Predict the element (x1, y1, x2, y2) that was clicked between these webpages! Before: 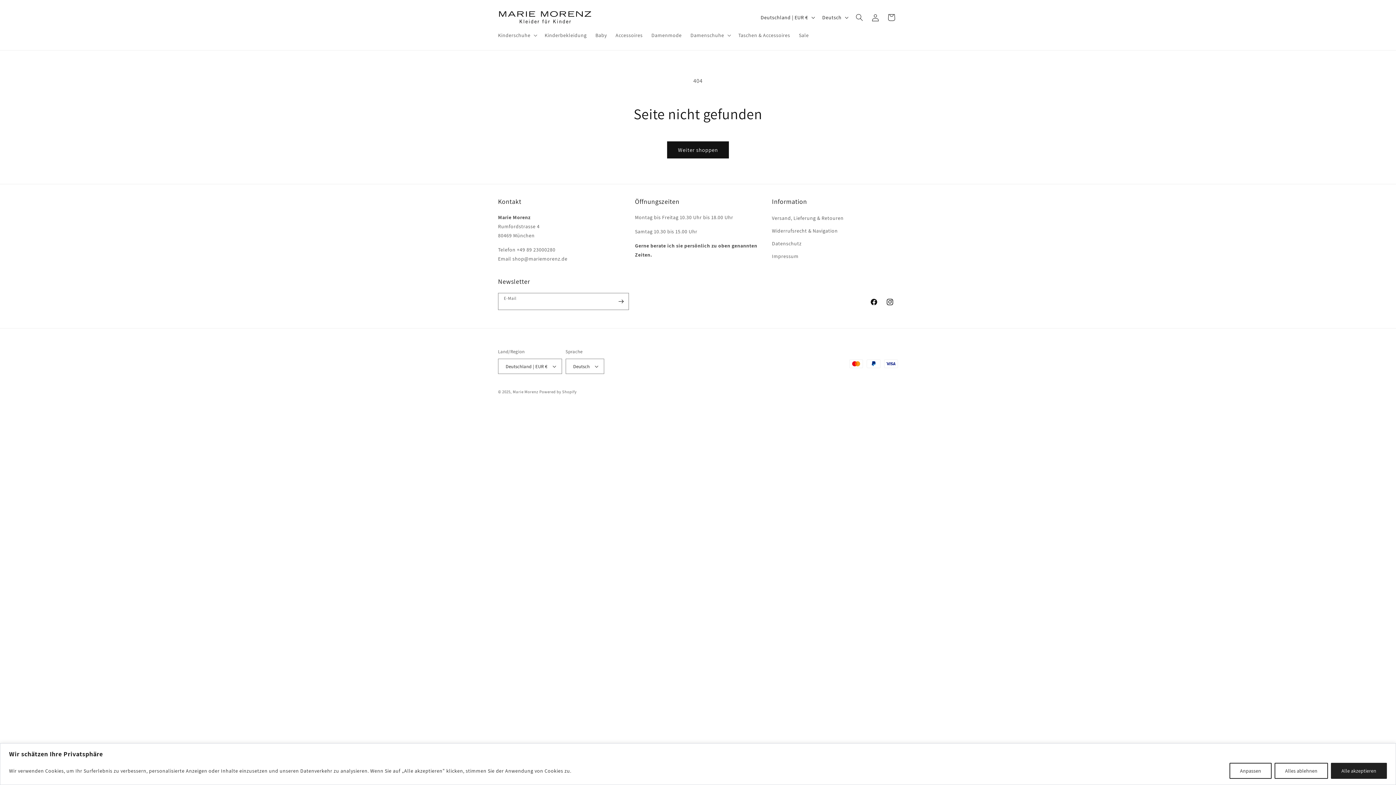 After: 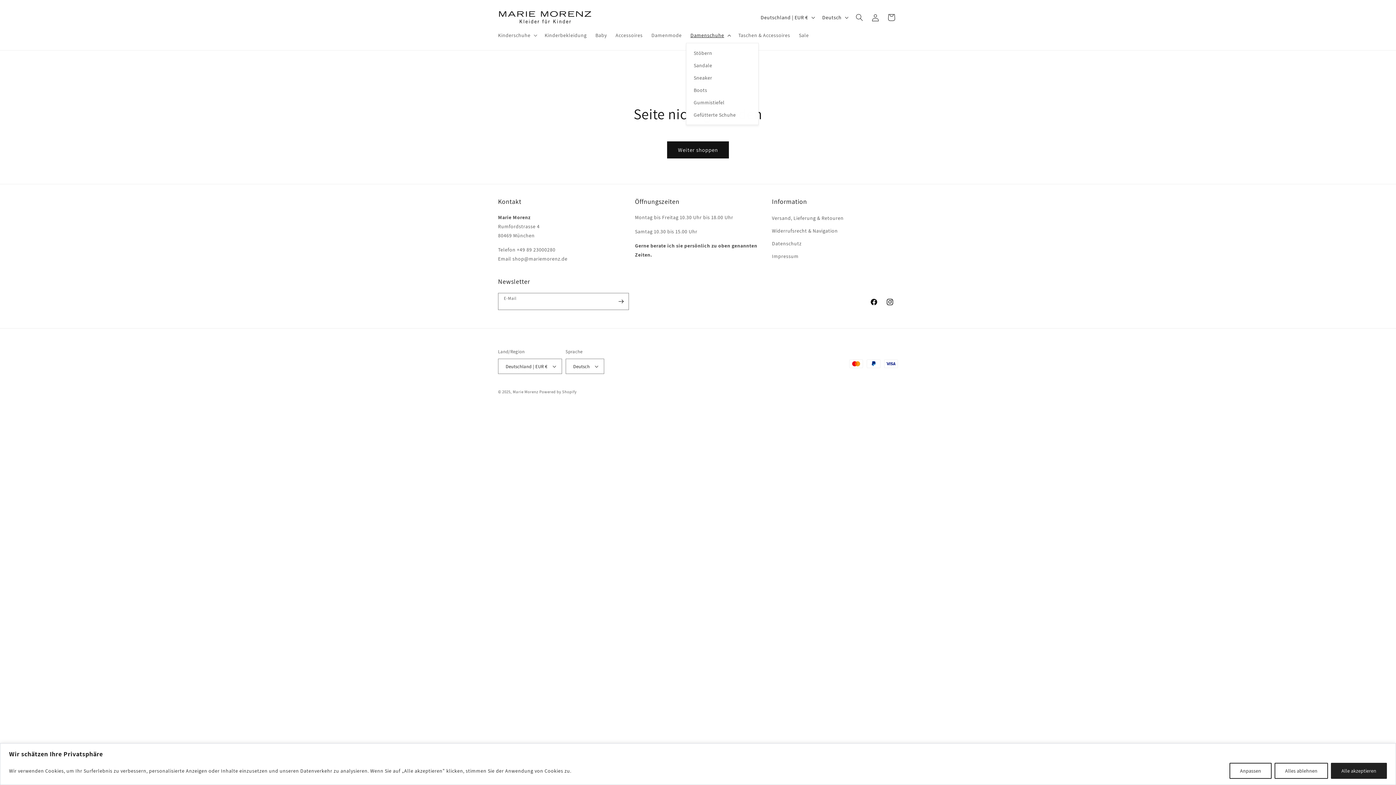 Action: label: Damenschuhe bbox: (686, 27, 734, 42)